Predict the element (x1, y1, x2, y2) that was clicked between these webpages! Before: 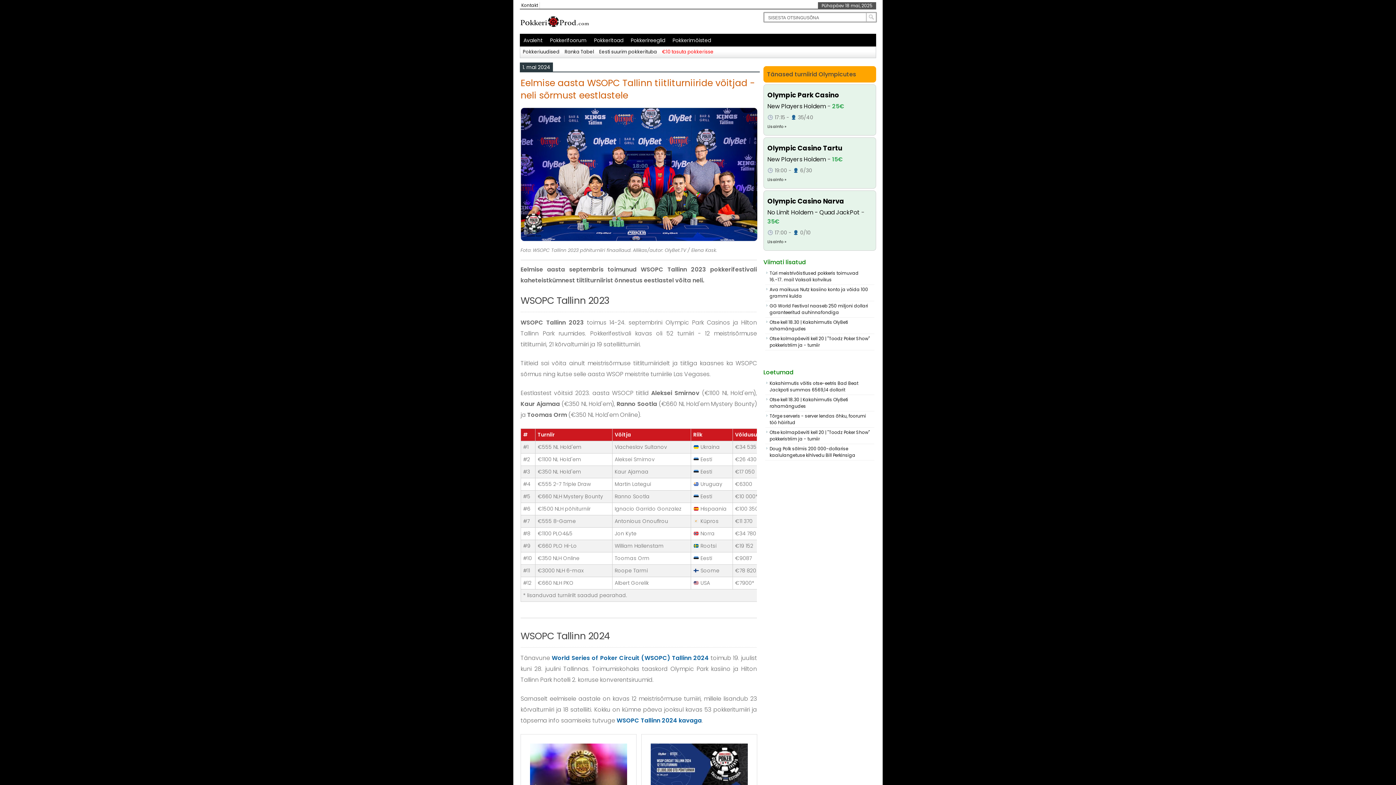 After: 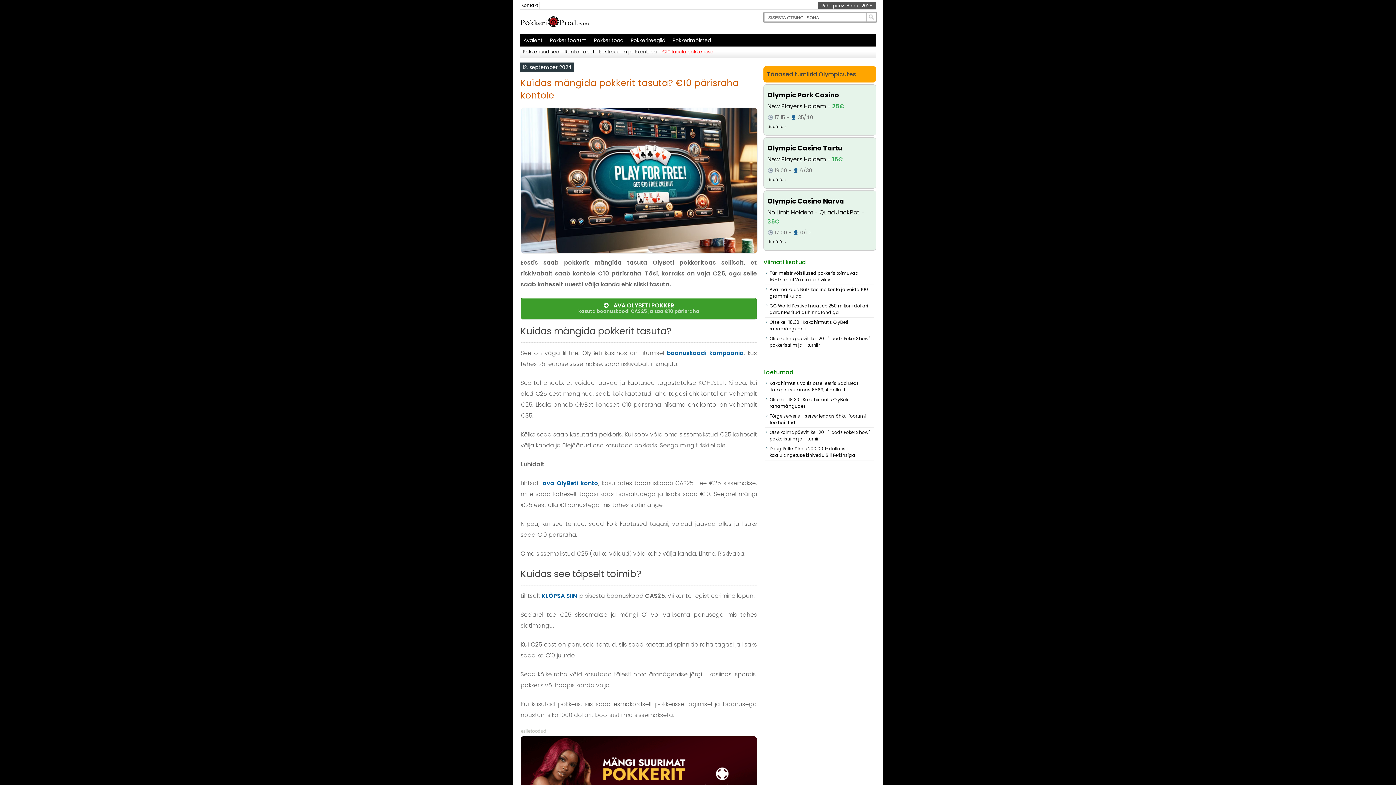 Action: label: €10 tasuta pokkerisse bbox: (659, 46, 716, 57)